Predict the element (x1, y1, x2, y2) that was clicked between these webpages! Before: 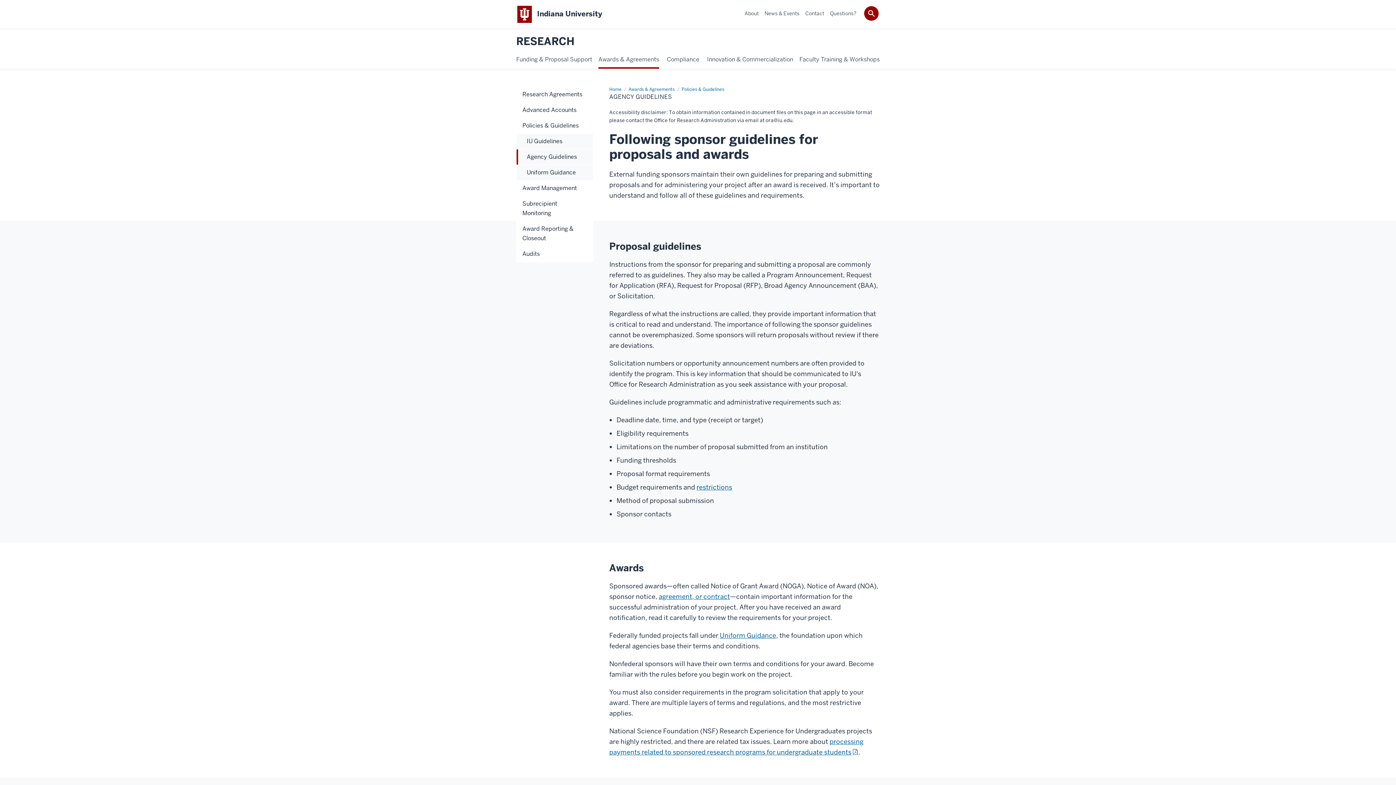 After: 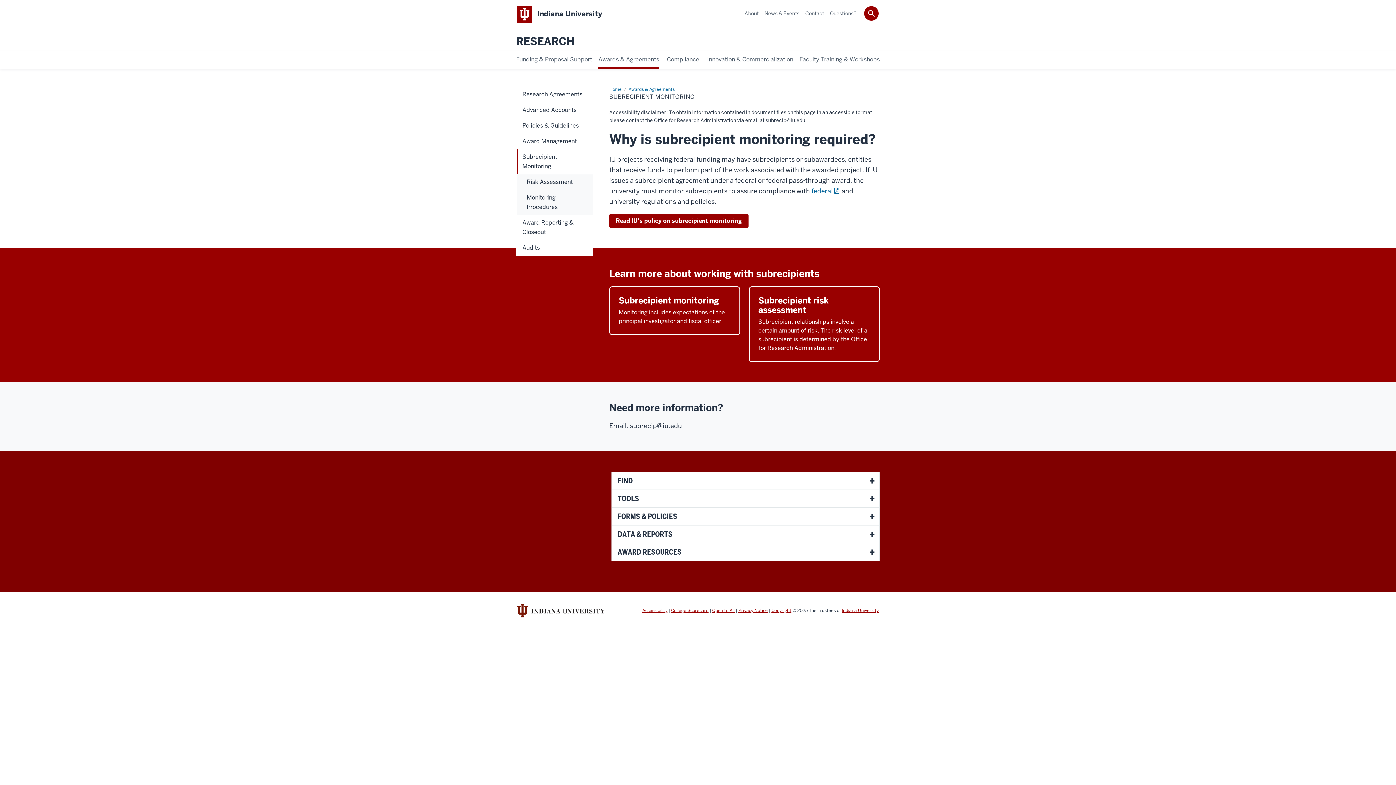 Action: label: Subrecipient Monitoring bbox: (516, 196, 592, 221)